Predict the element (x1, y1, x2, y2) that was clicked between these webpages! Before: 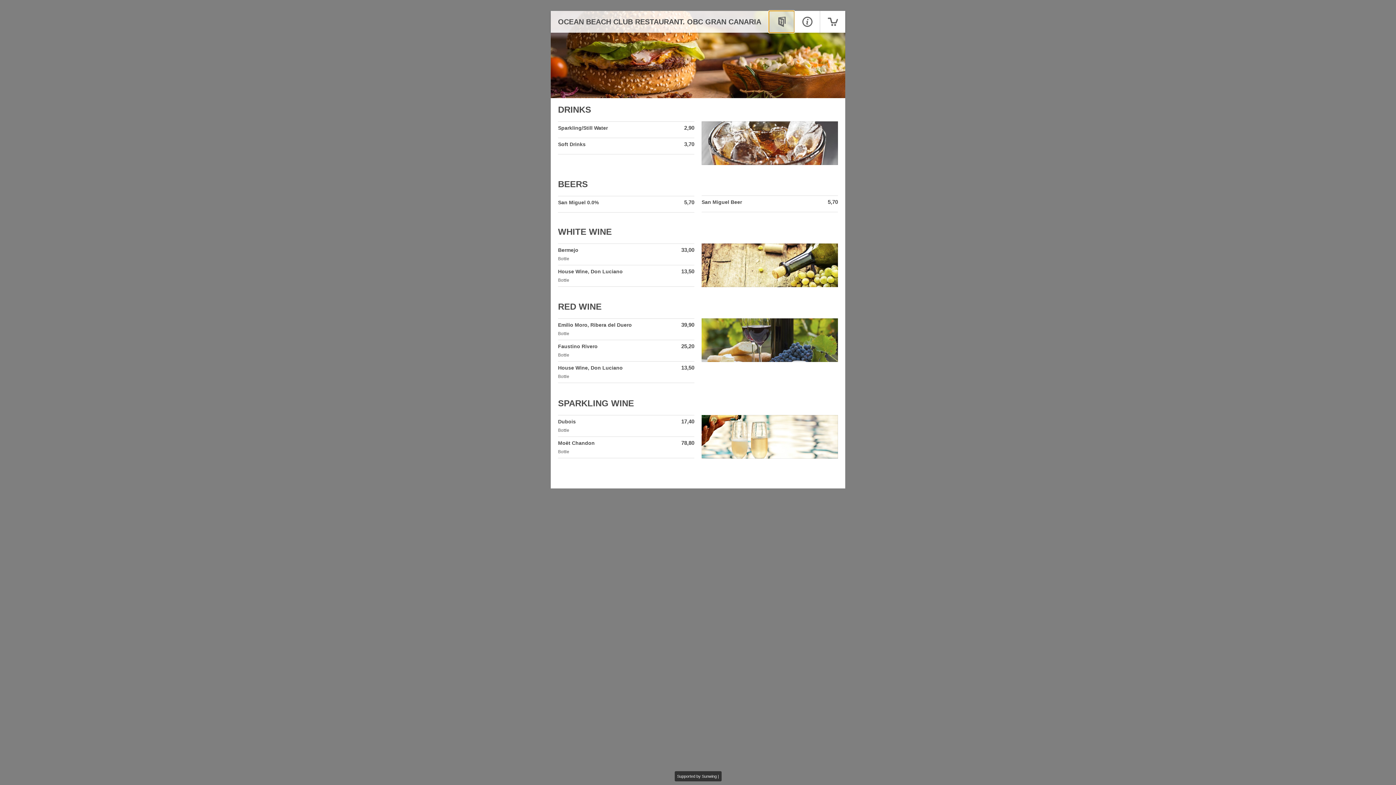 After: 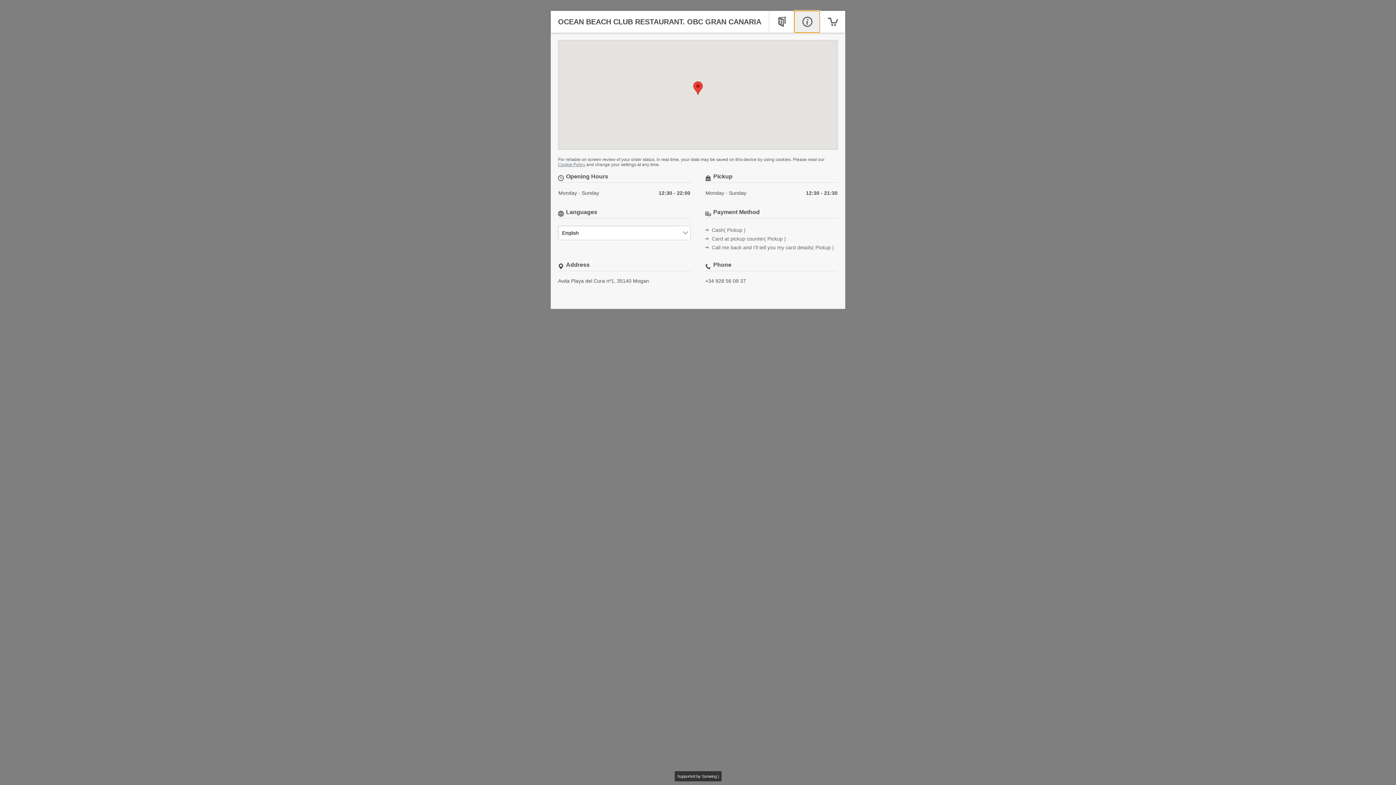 Action: bbox: (794, 10, 820, 32)